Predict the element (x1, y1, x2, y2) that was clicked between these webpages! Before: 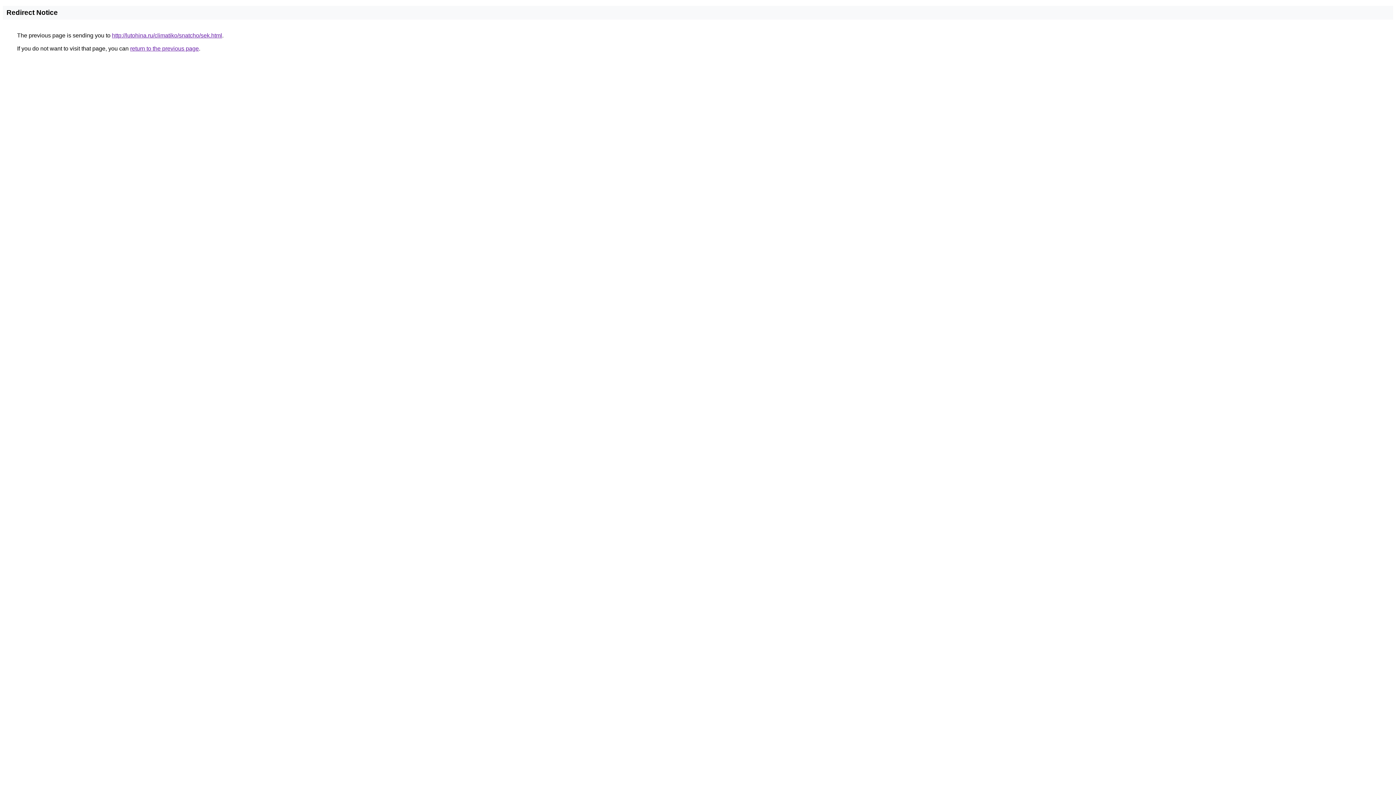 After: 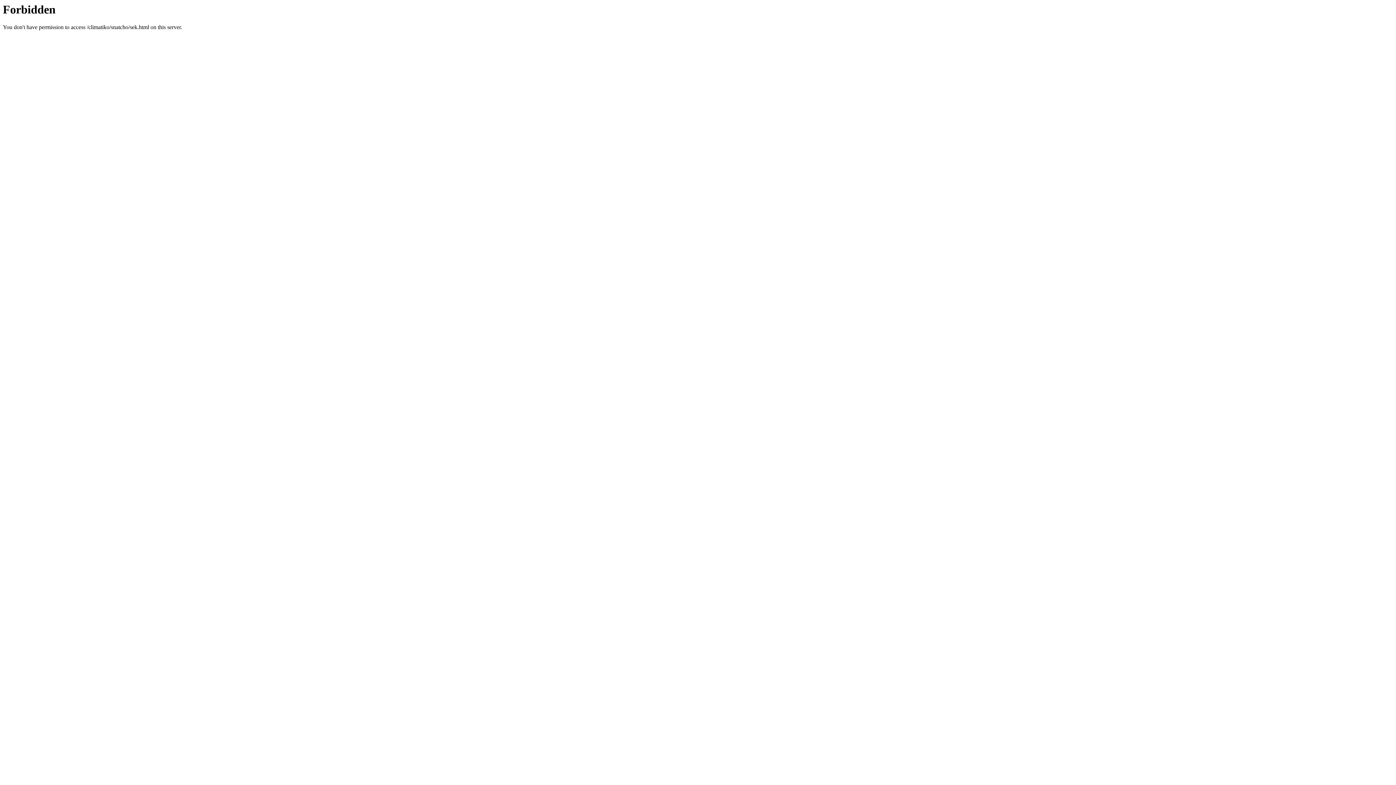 Action: bbox: (112, 32, 222, 38) label: http://lutohina.ru/climatiko/snatcho/sek.html